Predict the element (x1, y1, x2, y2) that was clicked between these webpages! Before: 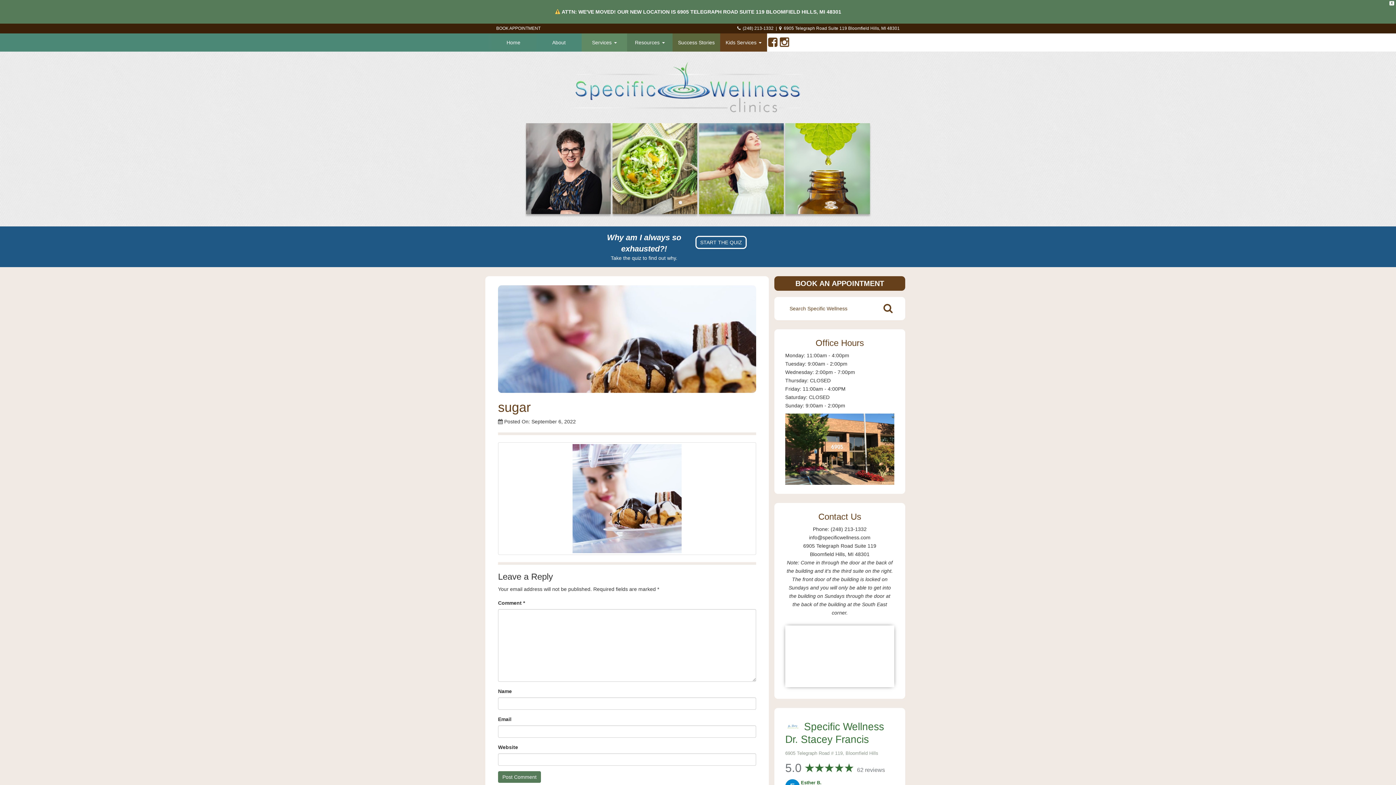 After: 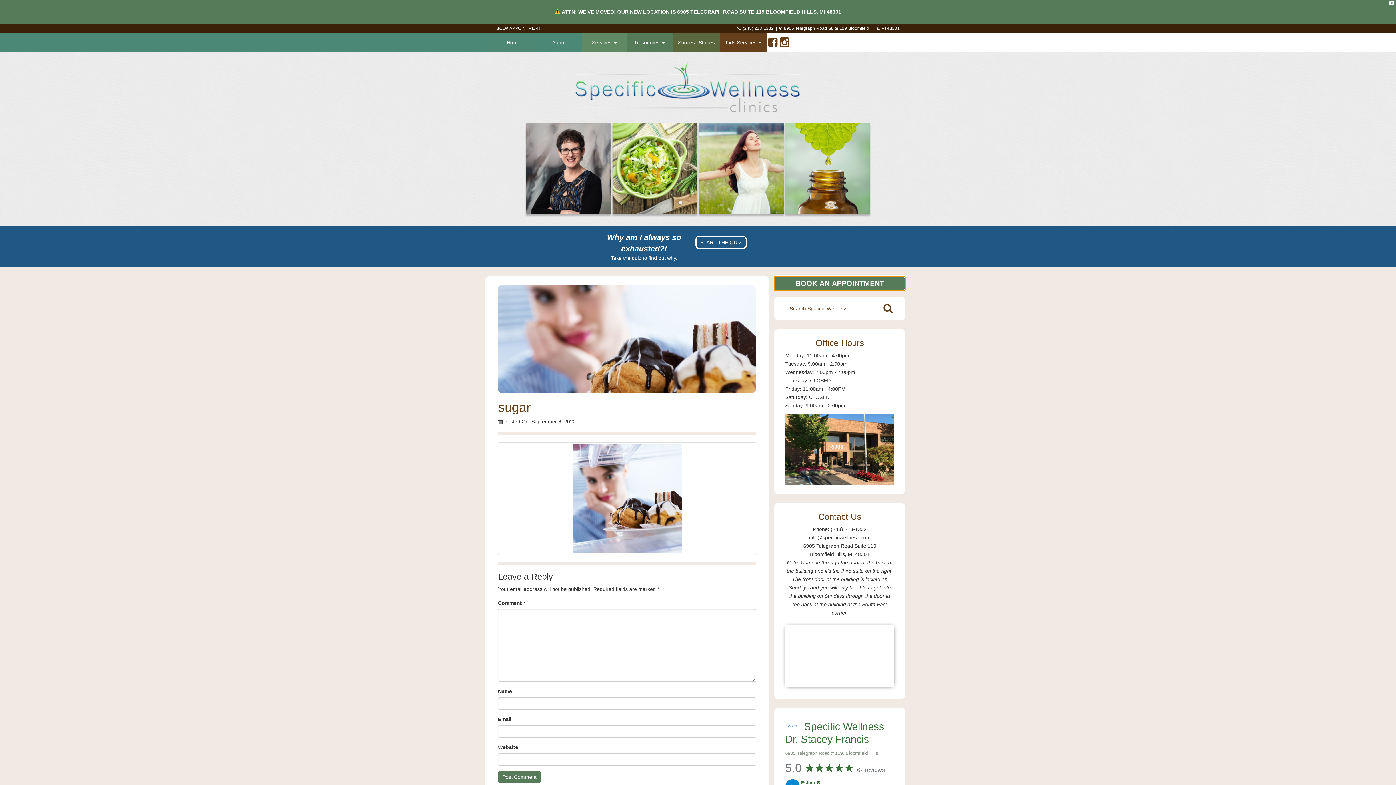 Action: bbox: (774, 276, 905, 290) label: BOOK AN APPOINTMENT